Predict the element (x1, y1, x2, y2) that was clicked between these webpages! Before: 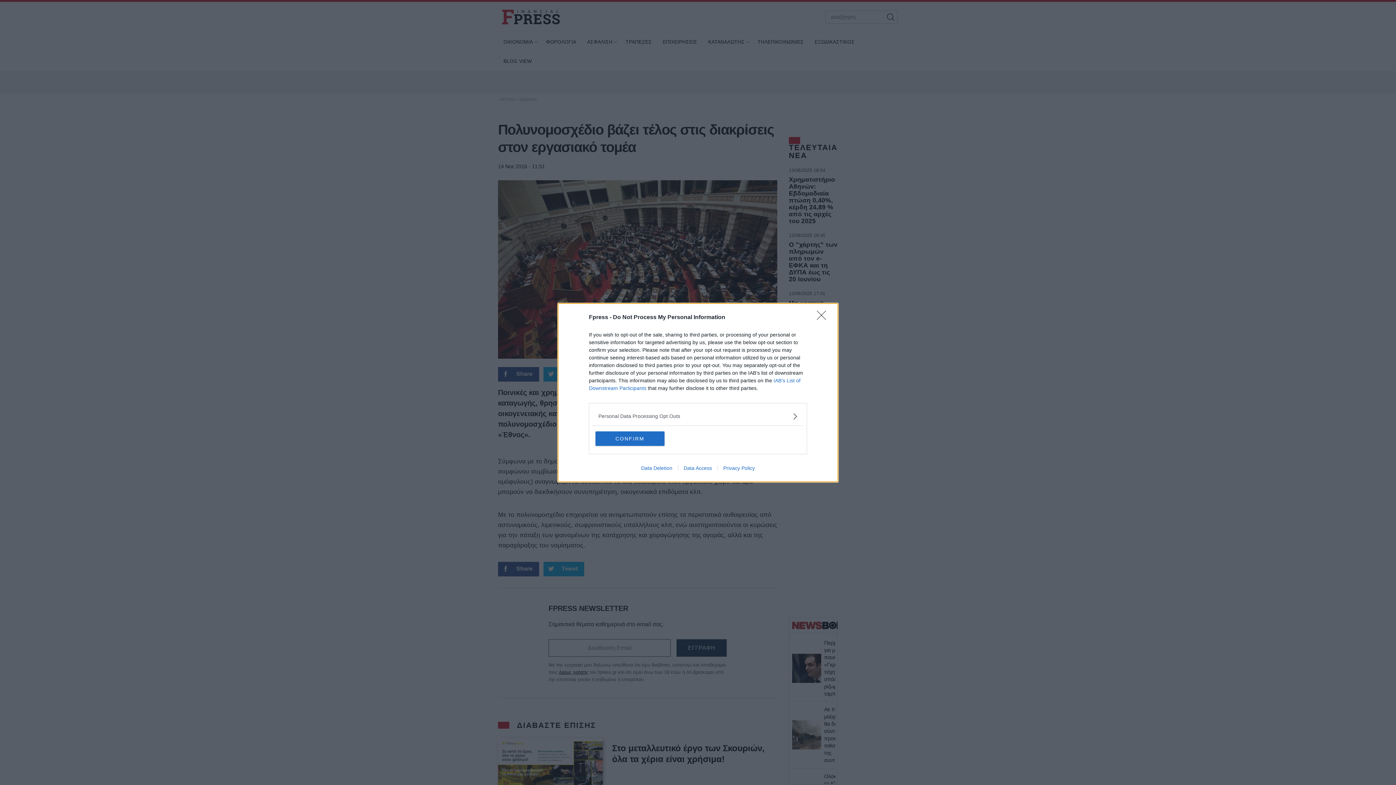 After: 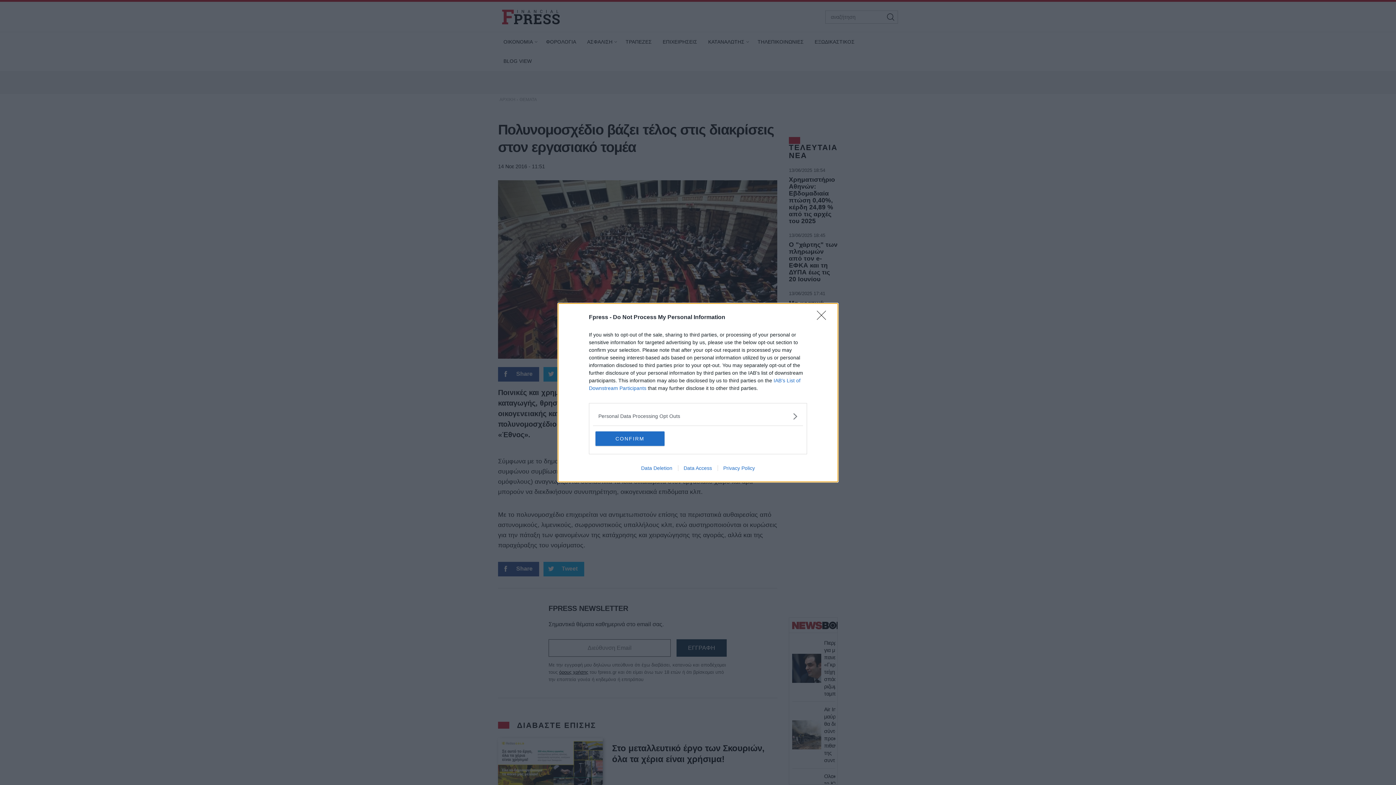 Action: bbox: (678, 465, 717, 471) label: Data Access